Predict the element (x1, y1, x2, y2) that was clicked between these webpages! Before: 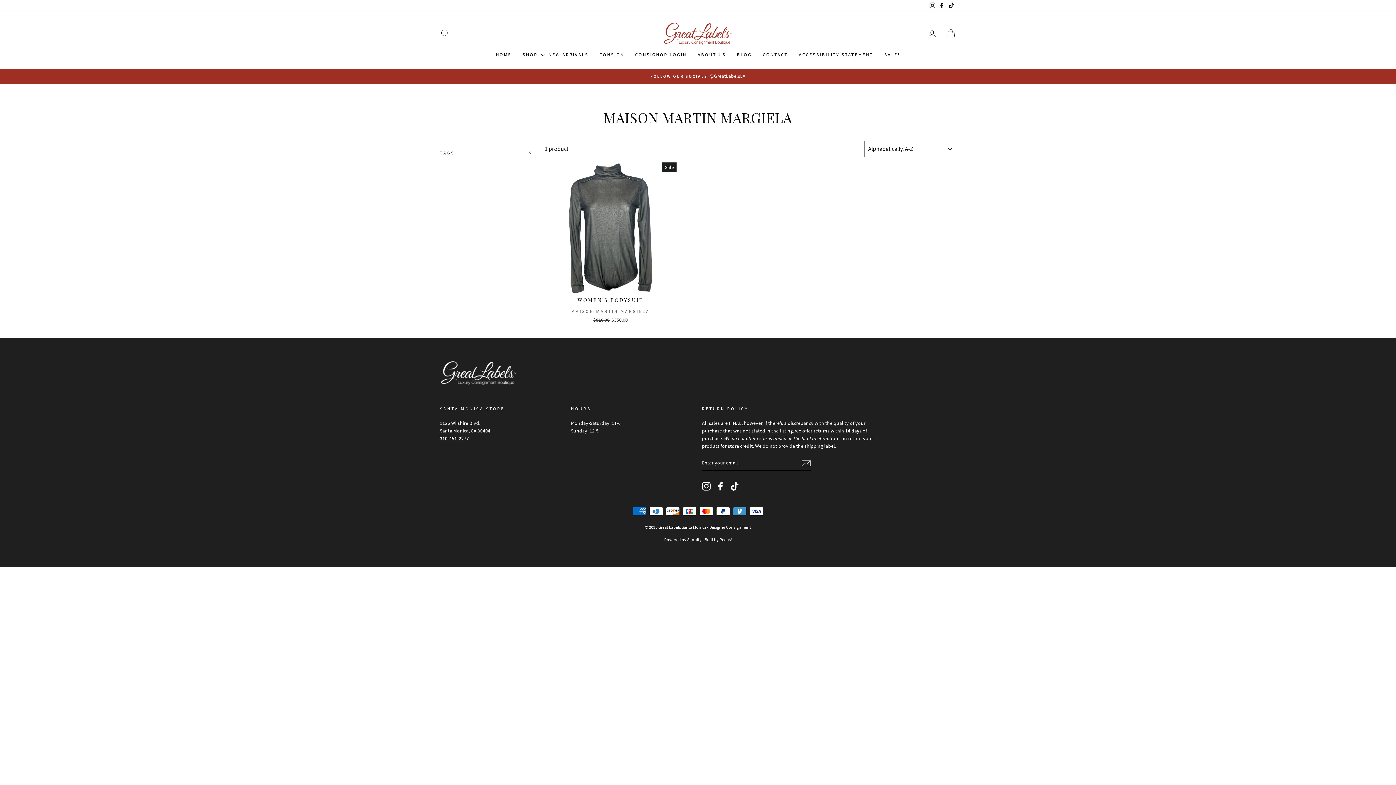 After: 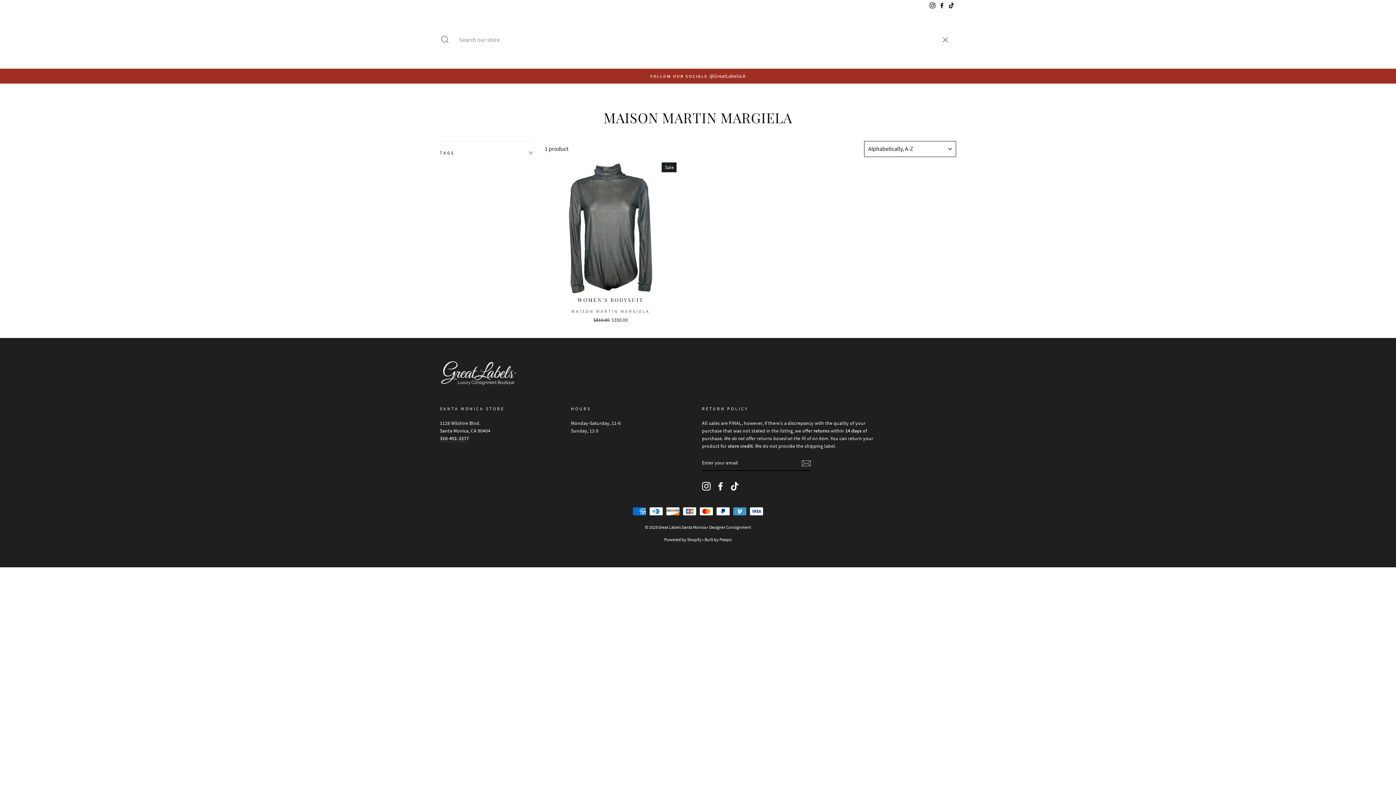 Action: bbox: (435, 25, 454, 41) label: SEARCH